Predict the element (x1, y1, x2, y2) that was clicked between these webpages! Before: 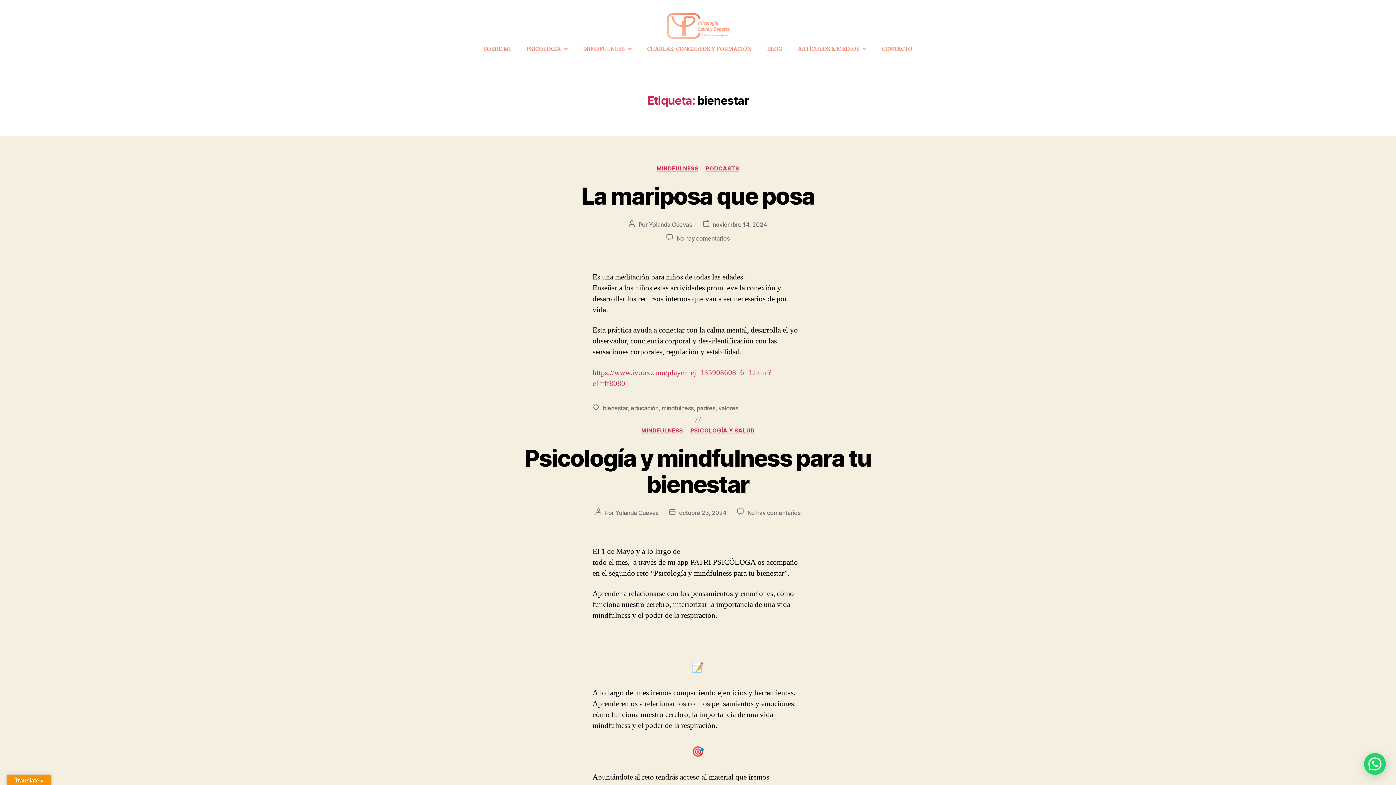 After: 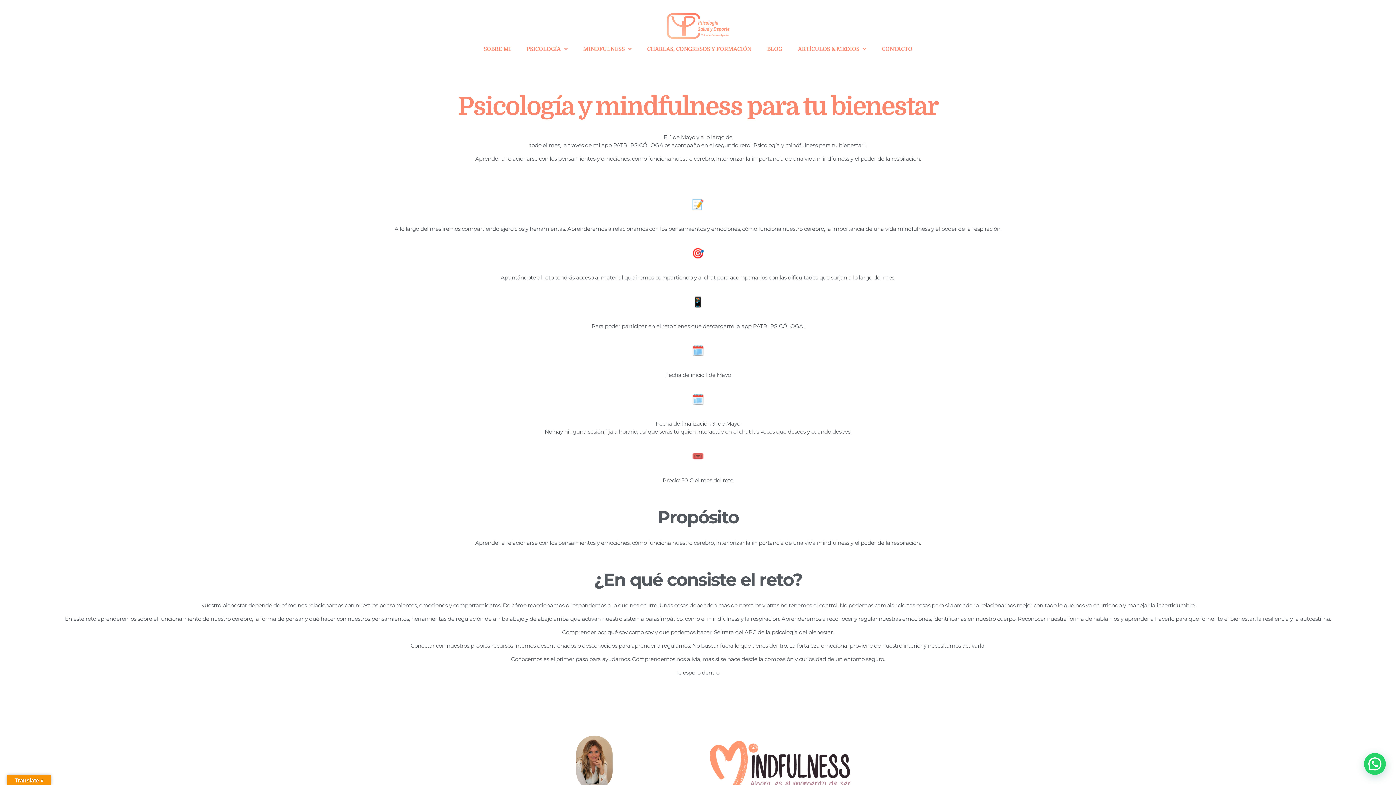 Action: bbox: (524, 444, 871, 498) label: Psicología y mindfulness para tu bienestar